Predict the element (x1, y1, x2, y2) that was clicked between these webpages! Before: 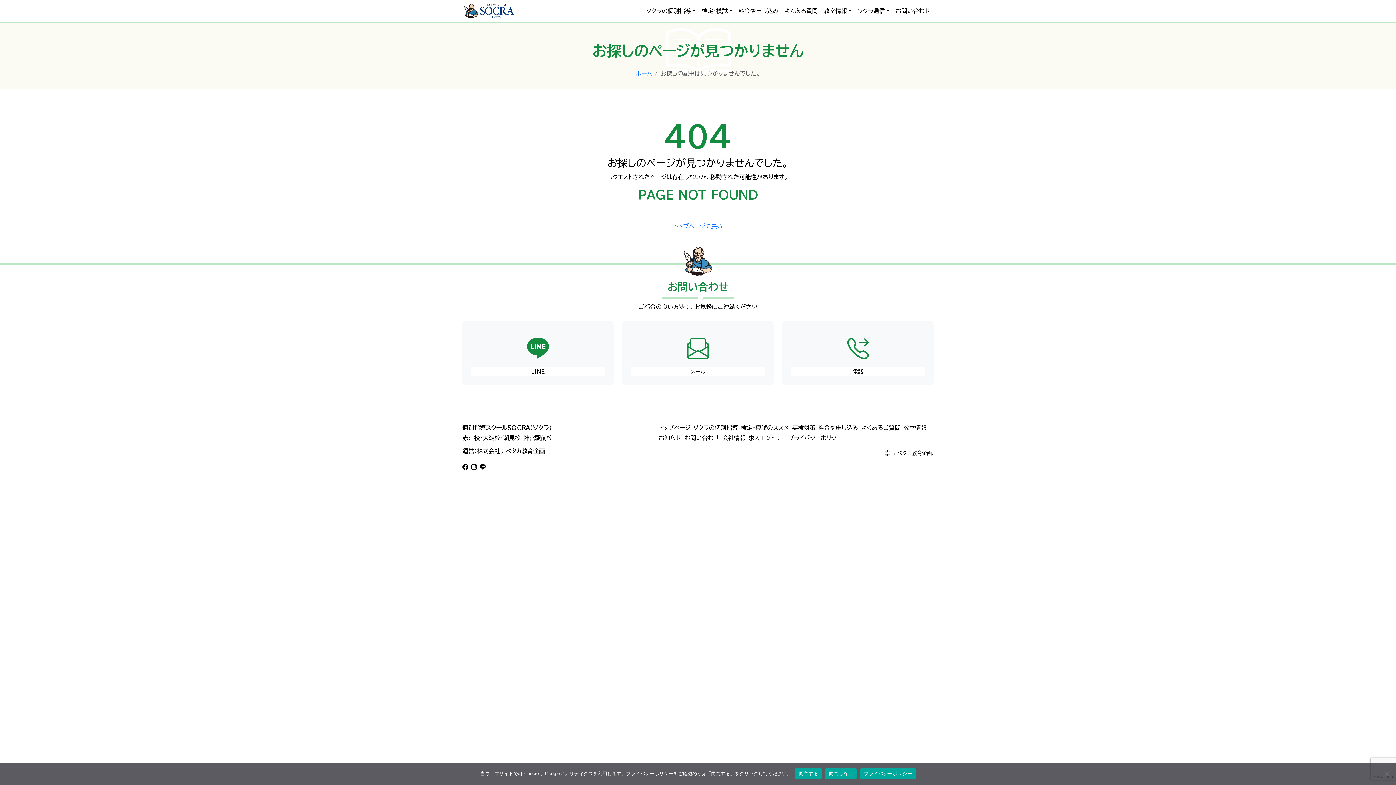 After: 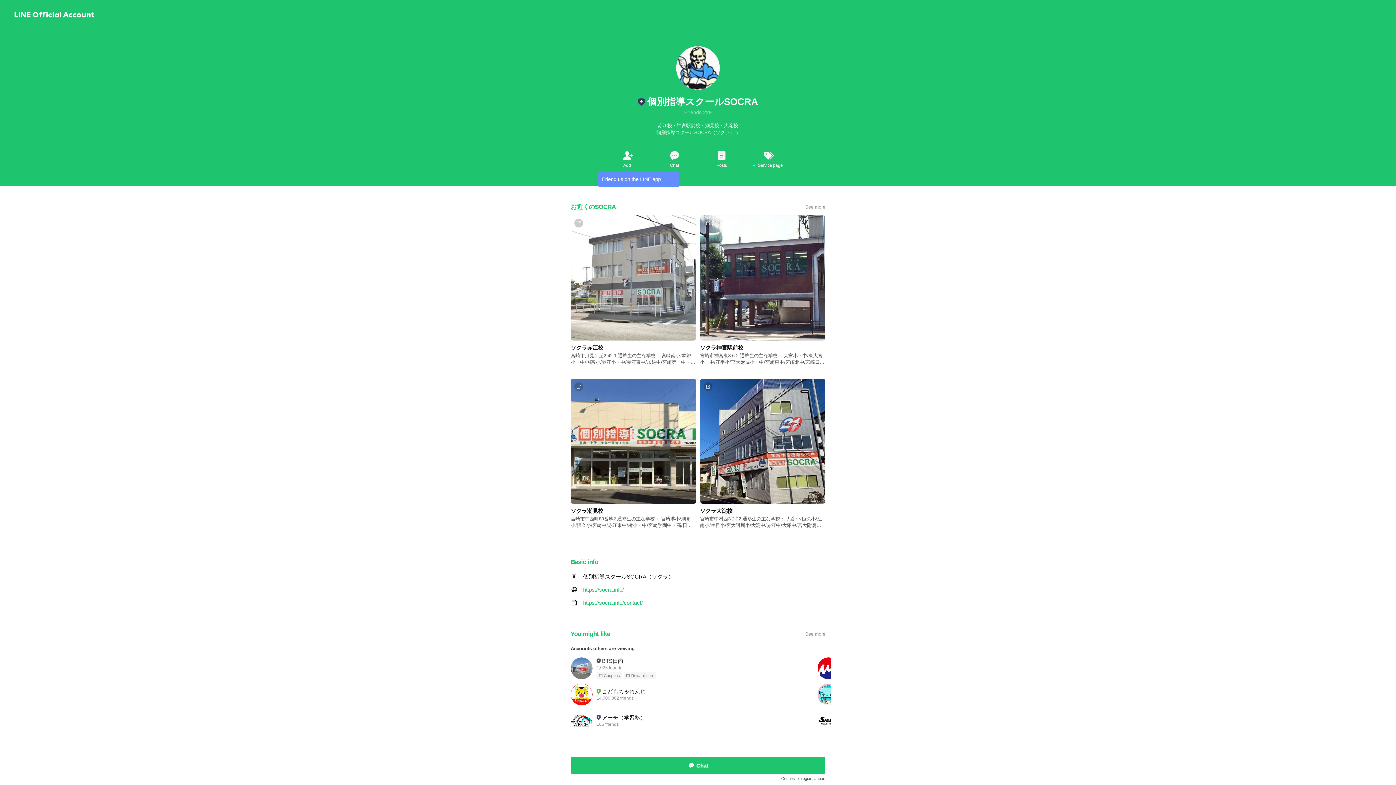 Action: bbox: (480, 464, 485, 470)